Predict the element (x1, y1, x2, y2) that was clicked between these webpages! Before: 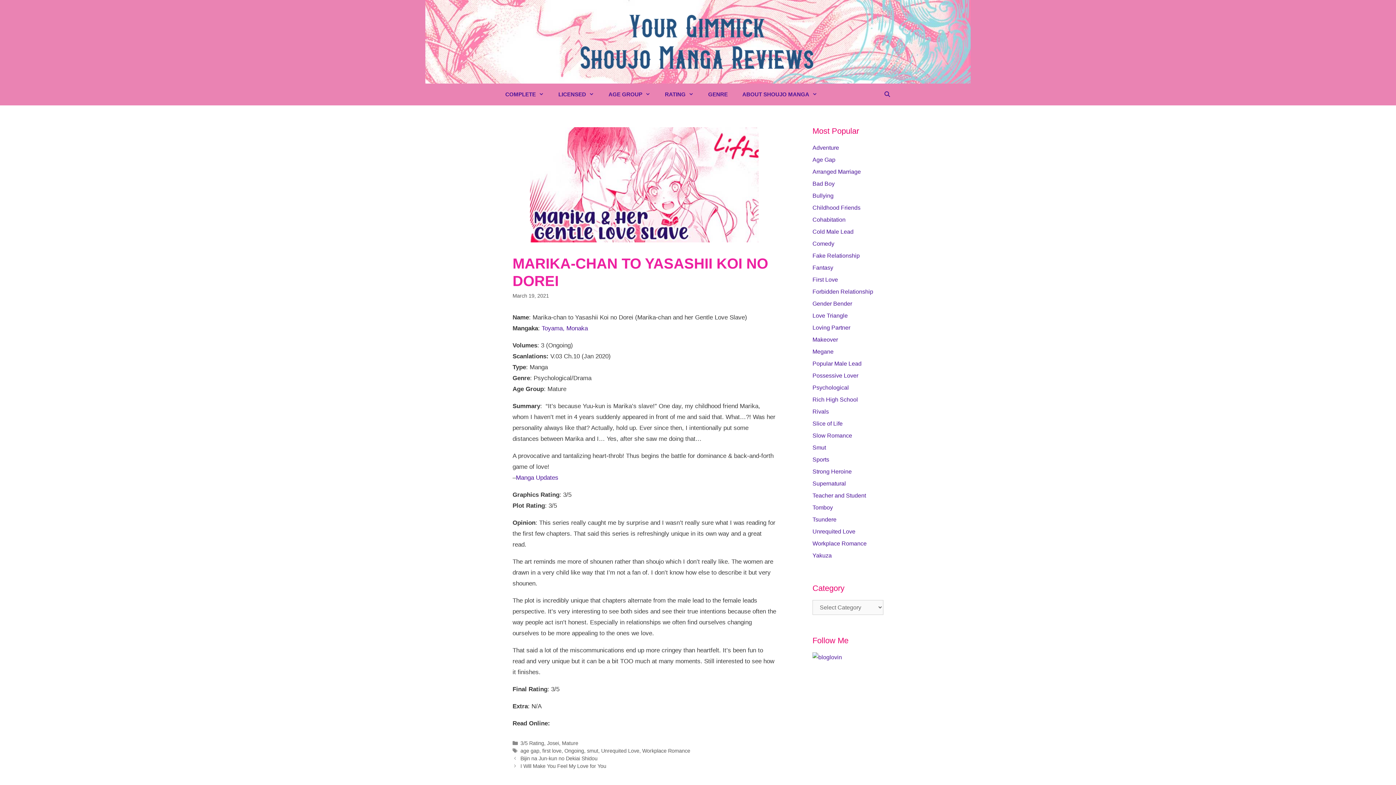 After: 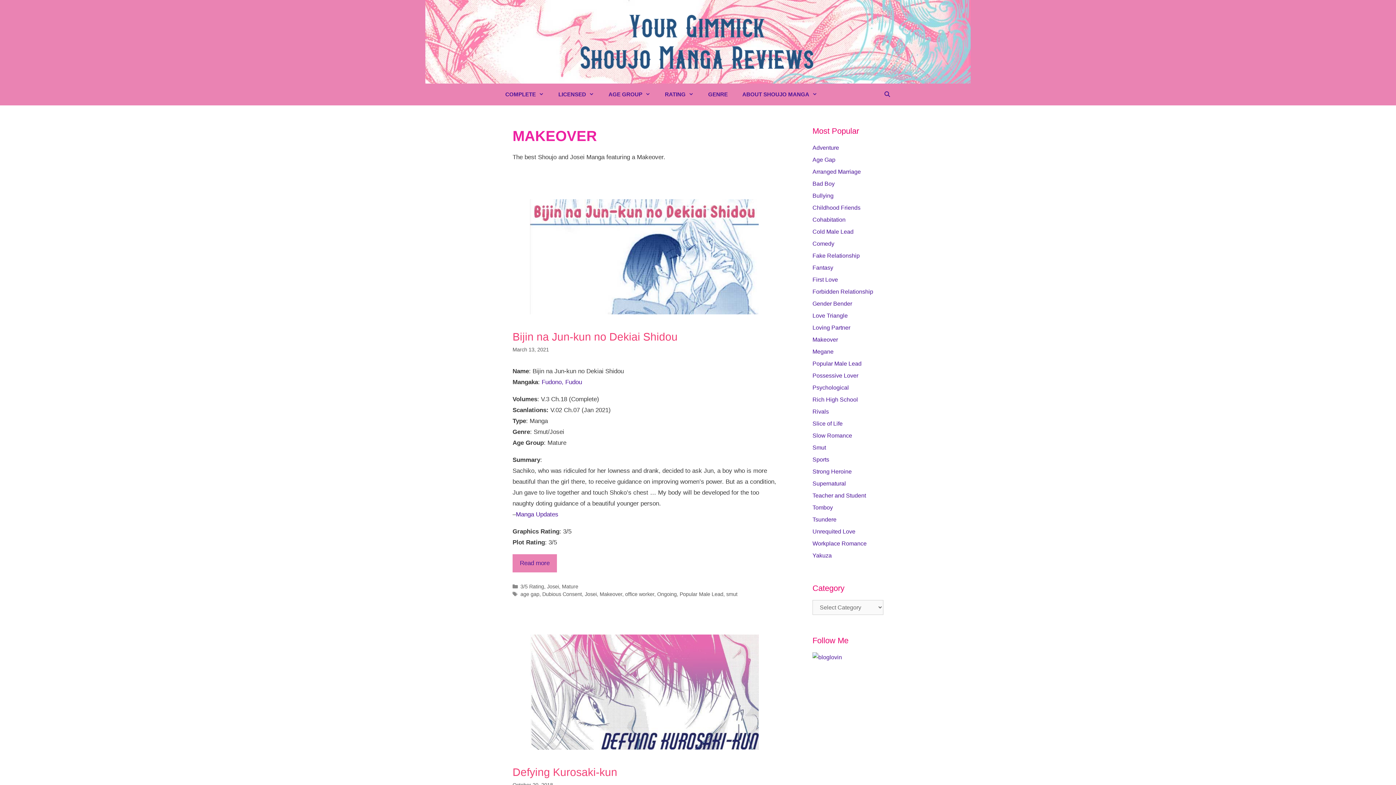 Action: label: Makeover bbox: (812, 336, 838, 342)